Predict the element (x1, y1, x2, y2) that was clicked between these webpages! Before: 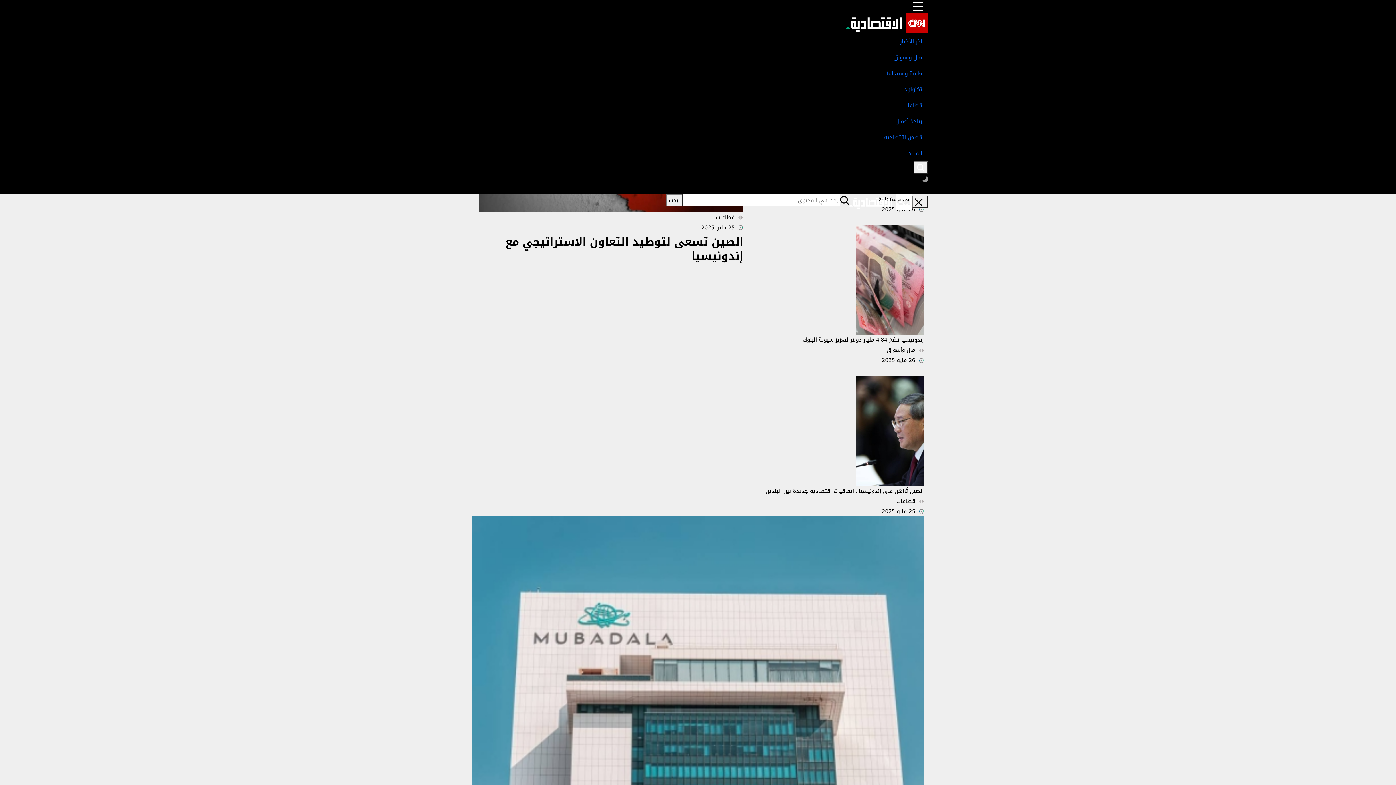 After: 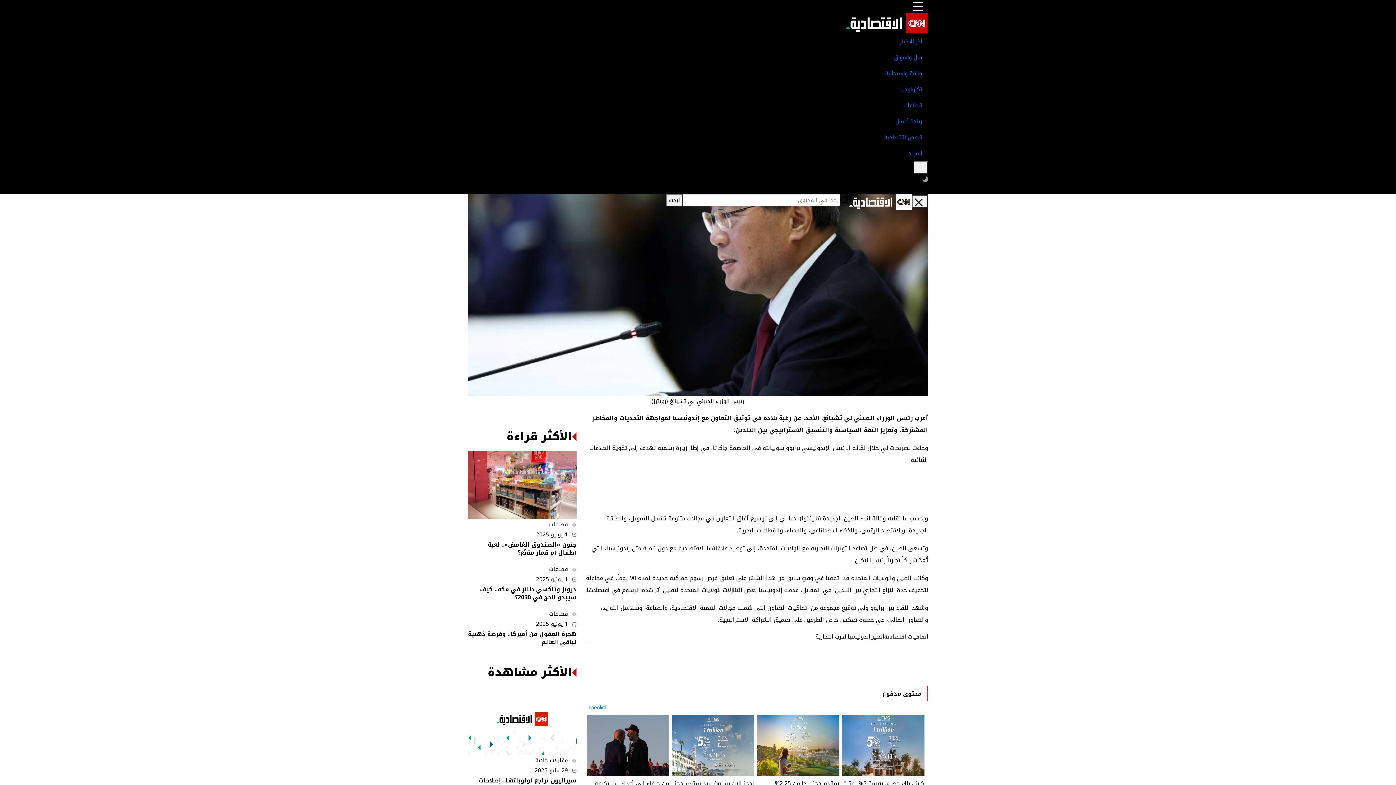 Action: bbox: (754, 486, 924, 496) label: الصين تُراهن على إندونيسيا.. اتفاقيات اقتصادية جديدة بين البلدين